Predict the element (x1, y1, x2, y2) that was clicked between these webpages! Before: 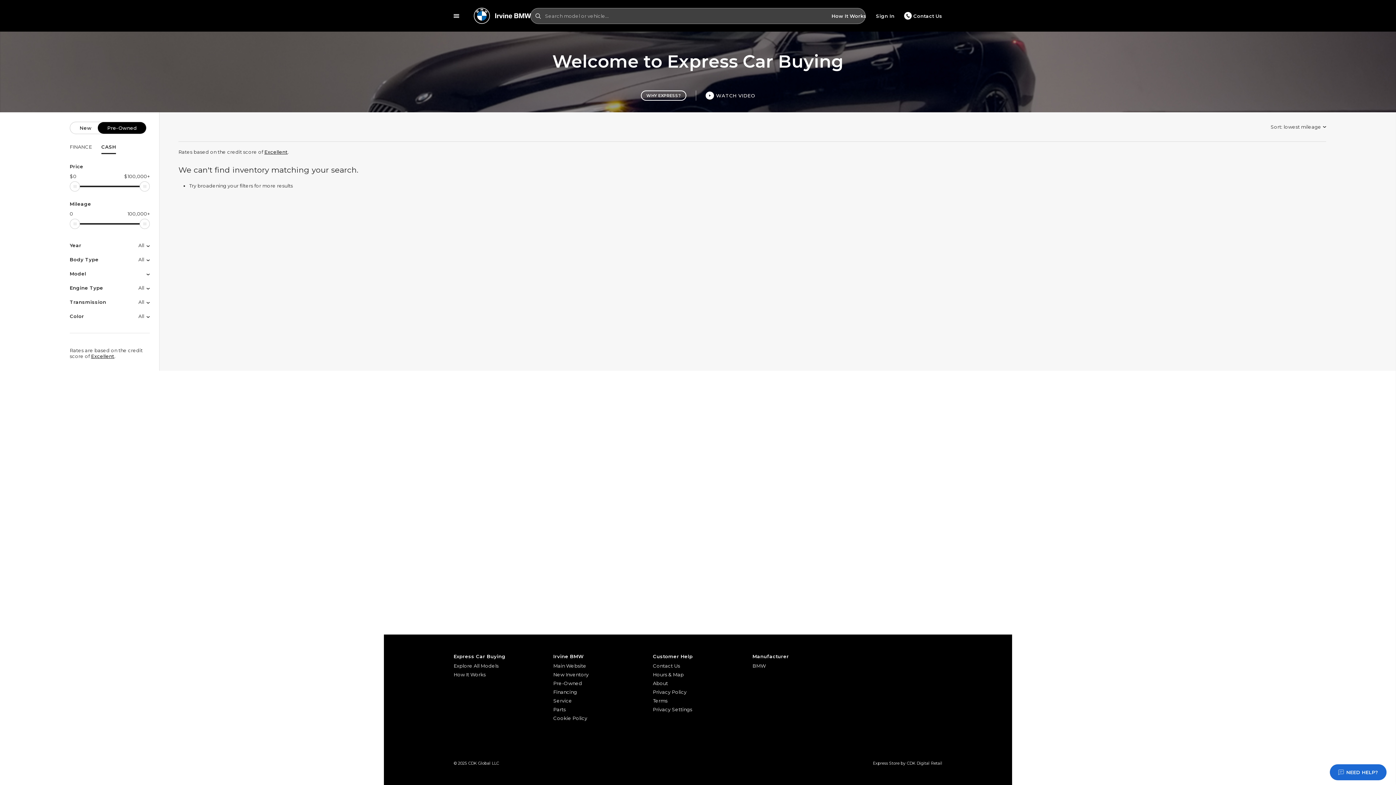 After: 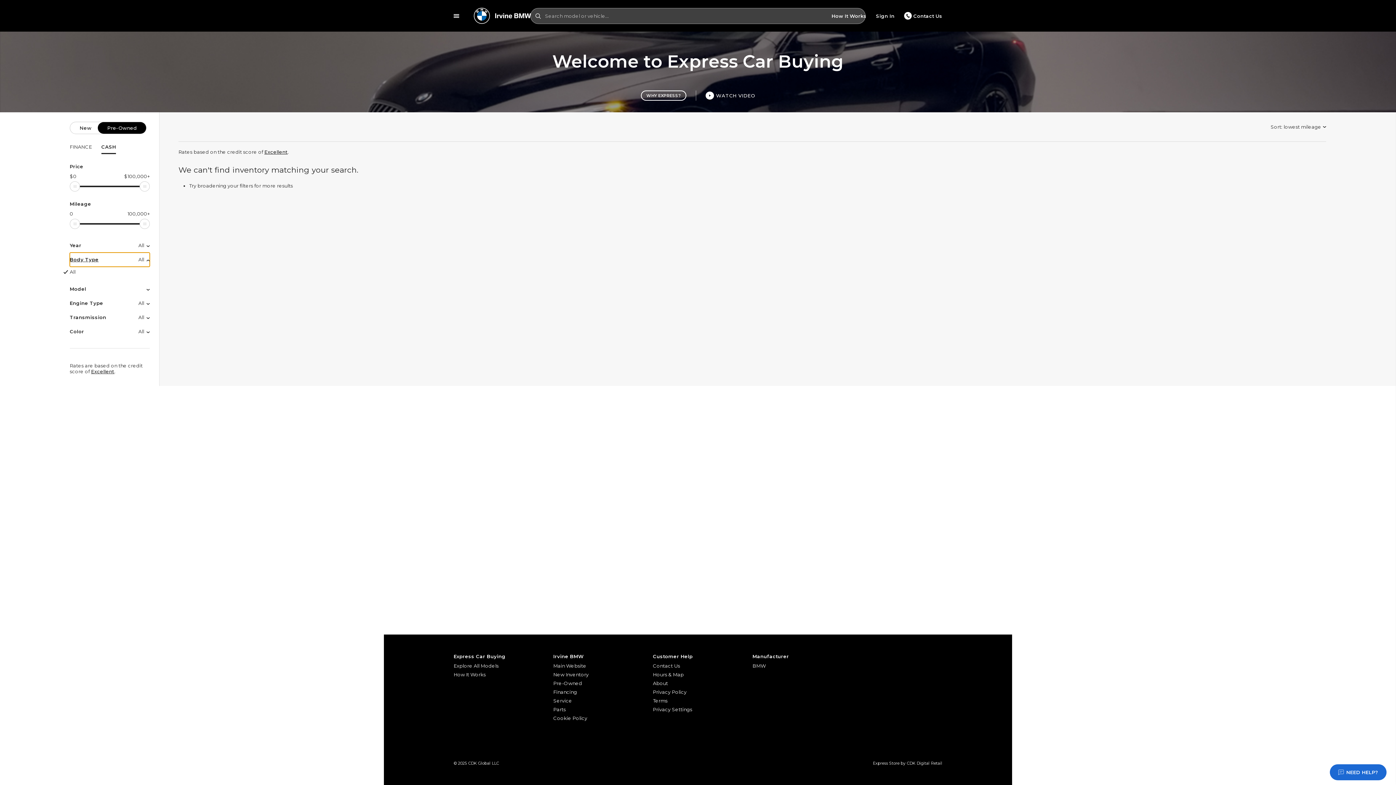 Action: bbox: (69, 252, 149, 266) label: Body Type
All